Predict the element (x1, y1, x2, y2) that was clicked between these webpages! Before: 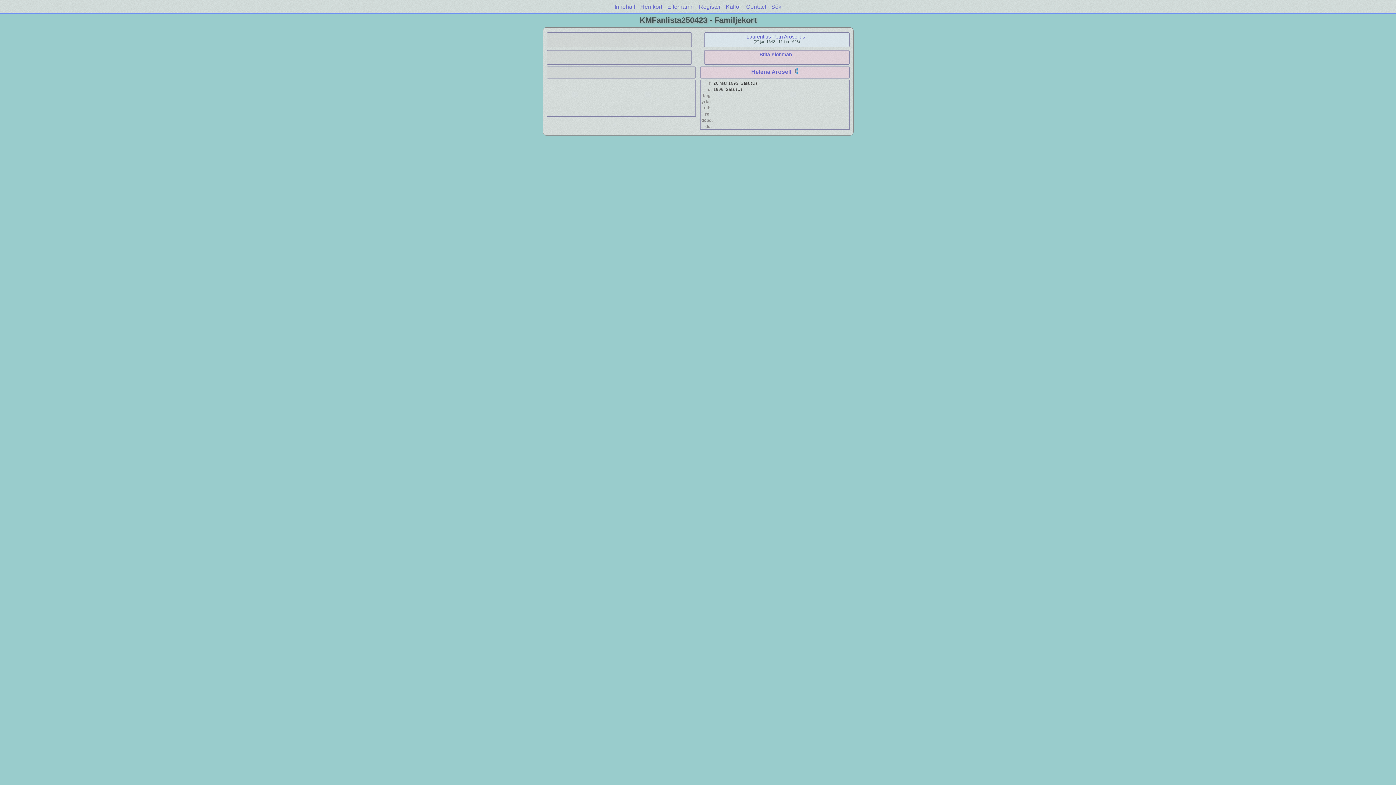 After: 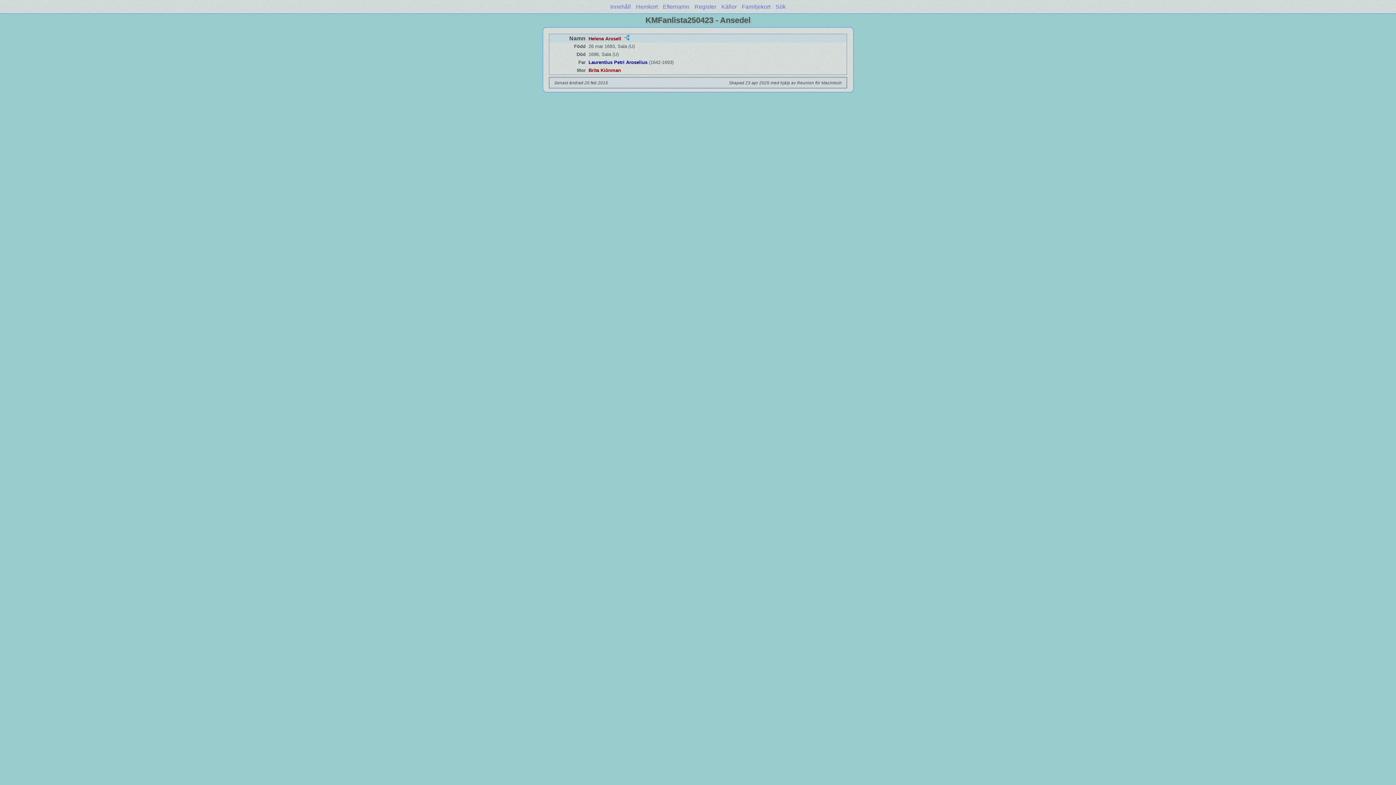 Action: bbox: (751, 68, 791, 75) label: Helena Arosell